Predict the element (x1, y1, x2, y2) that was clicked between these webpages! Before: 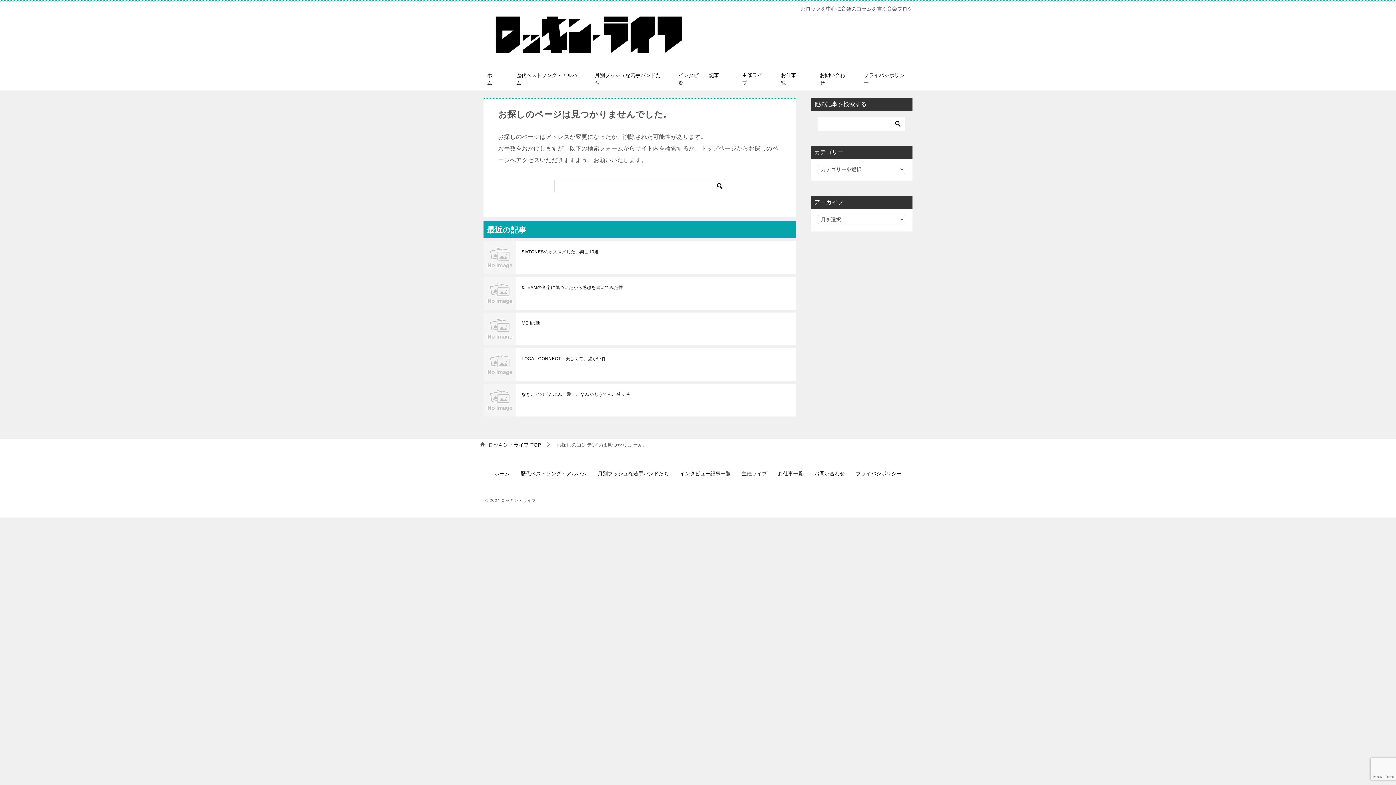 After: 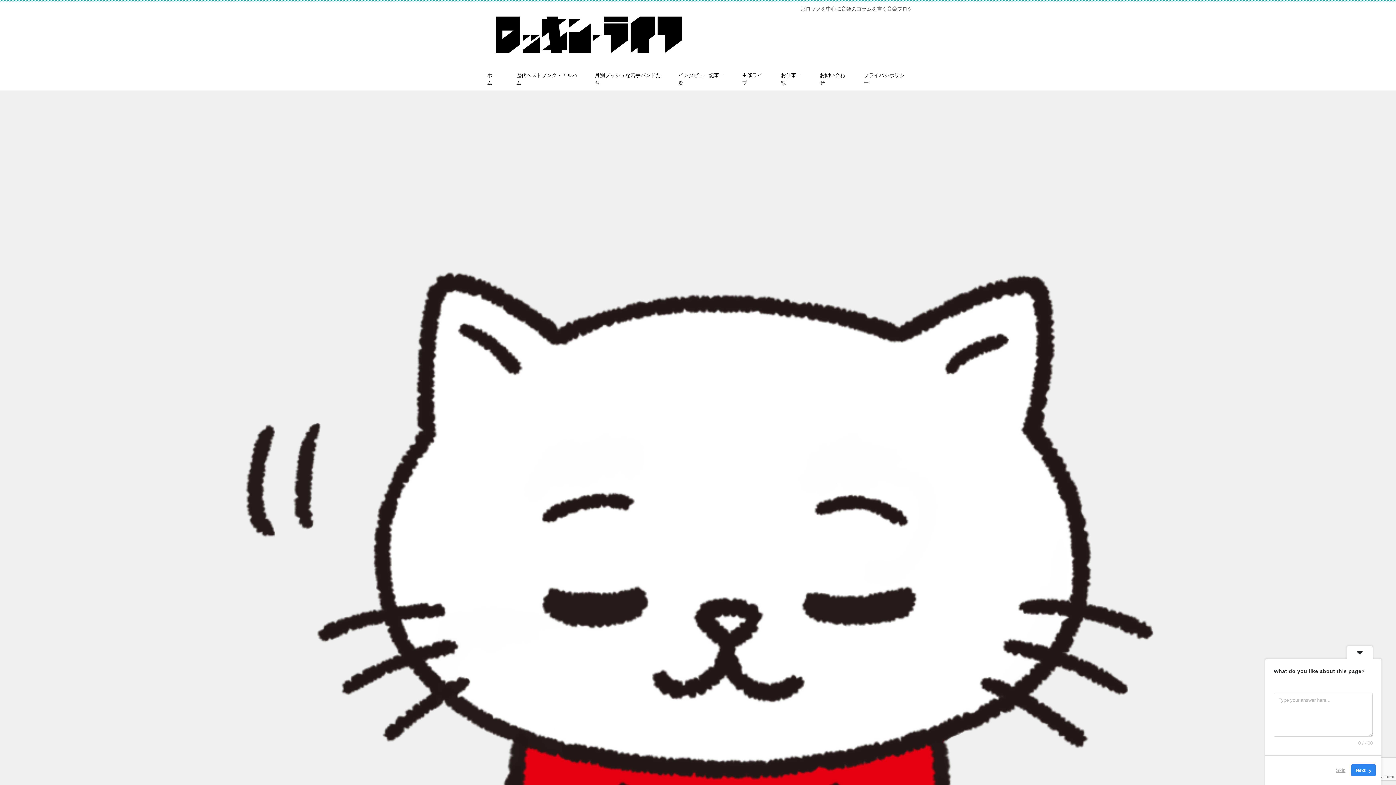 Action: label: ホーム bbox: (480, 68, 509, 90)